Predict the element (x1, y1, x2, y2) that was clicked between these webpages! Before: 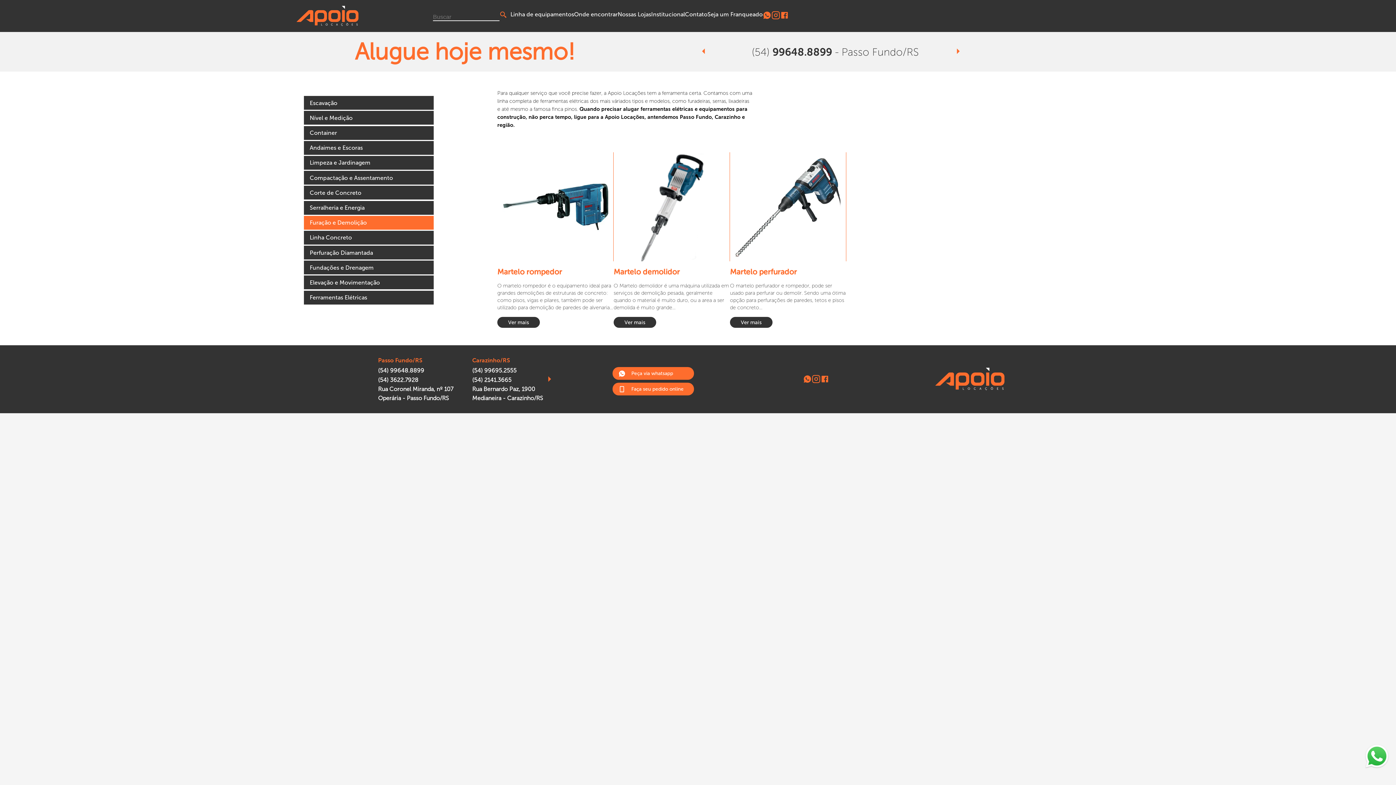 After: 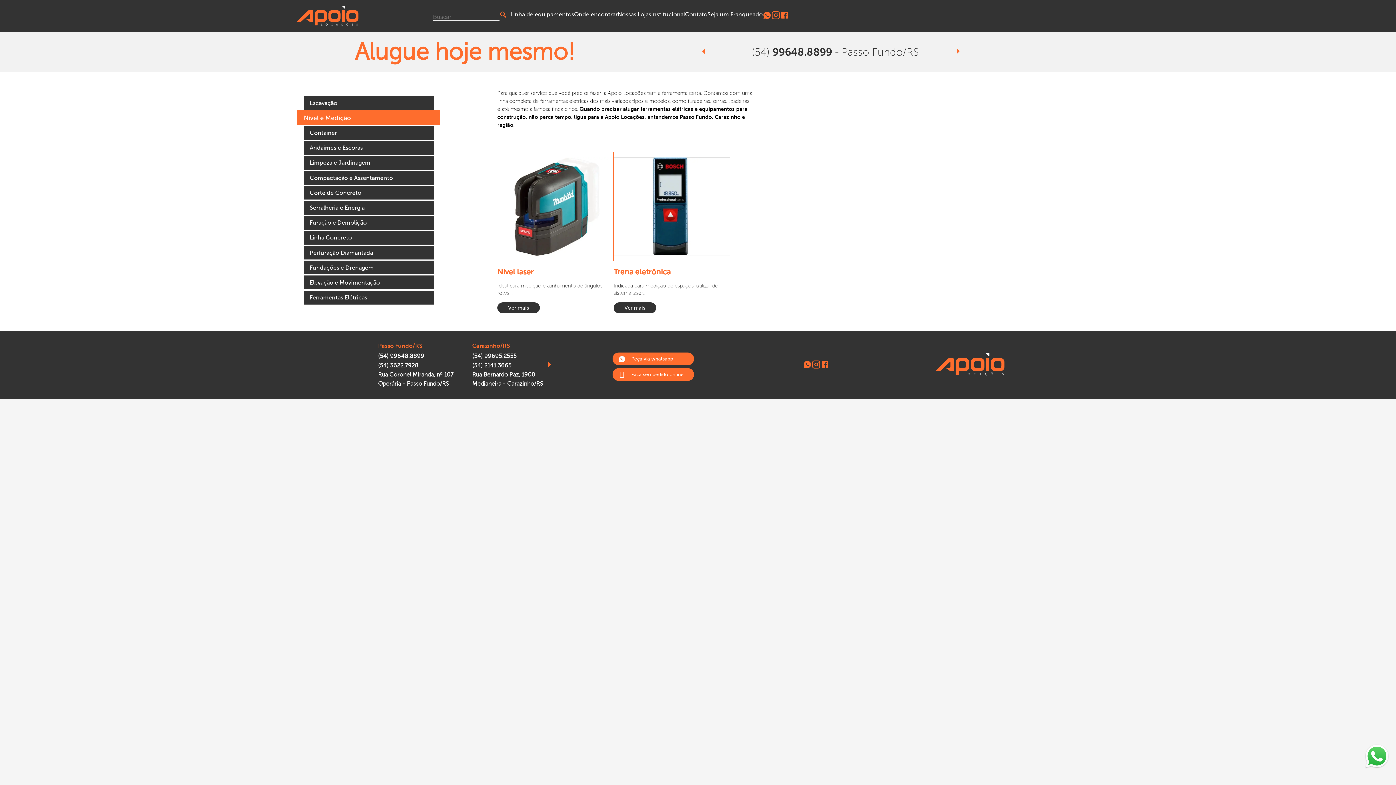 Action: bbox: (304, 111, 480, 124) label: Nível e Medição